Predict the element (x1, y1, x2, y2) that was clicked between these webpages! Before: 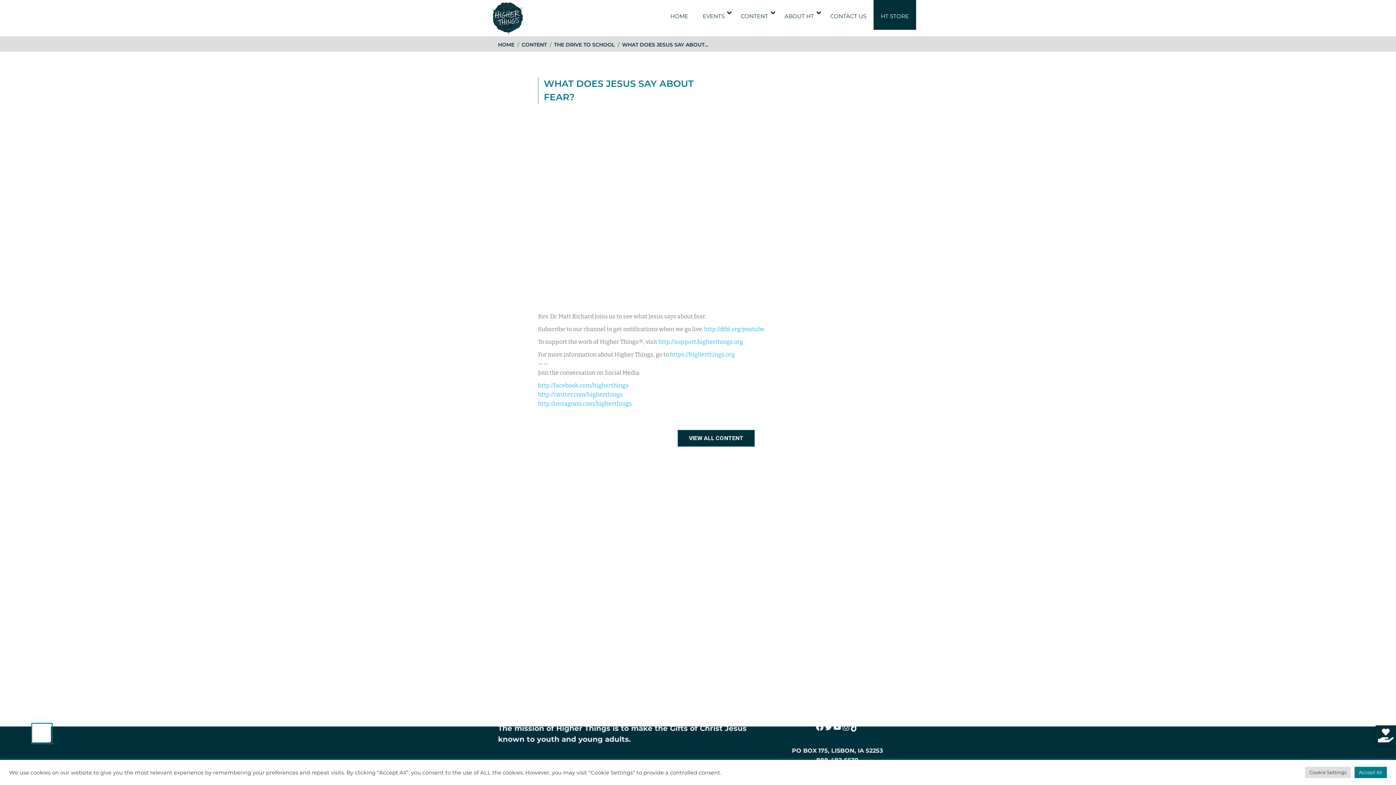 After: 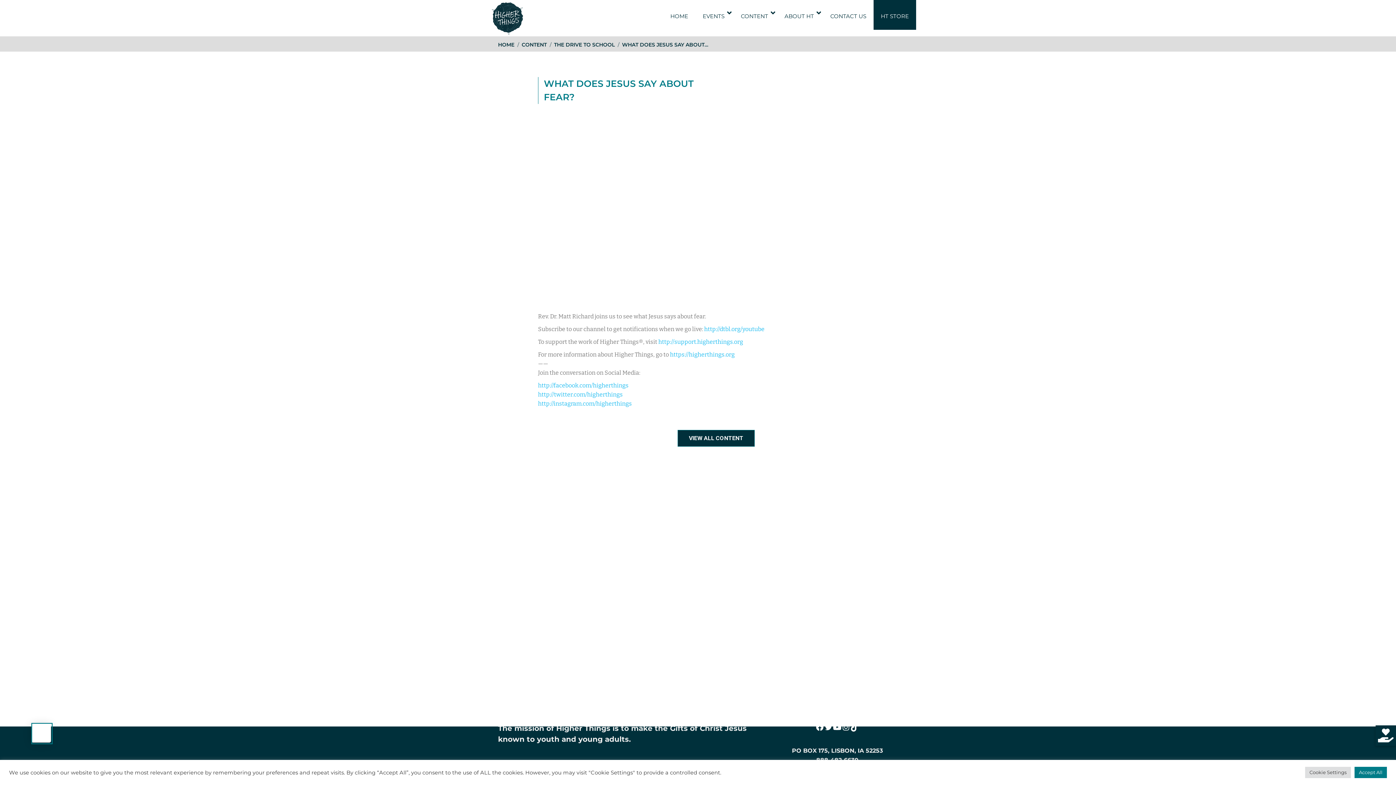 Action: bbox: (833, 723, 841, 732) label: YouTube